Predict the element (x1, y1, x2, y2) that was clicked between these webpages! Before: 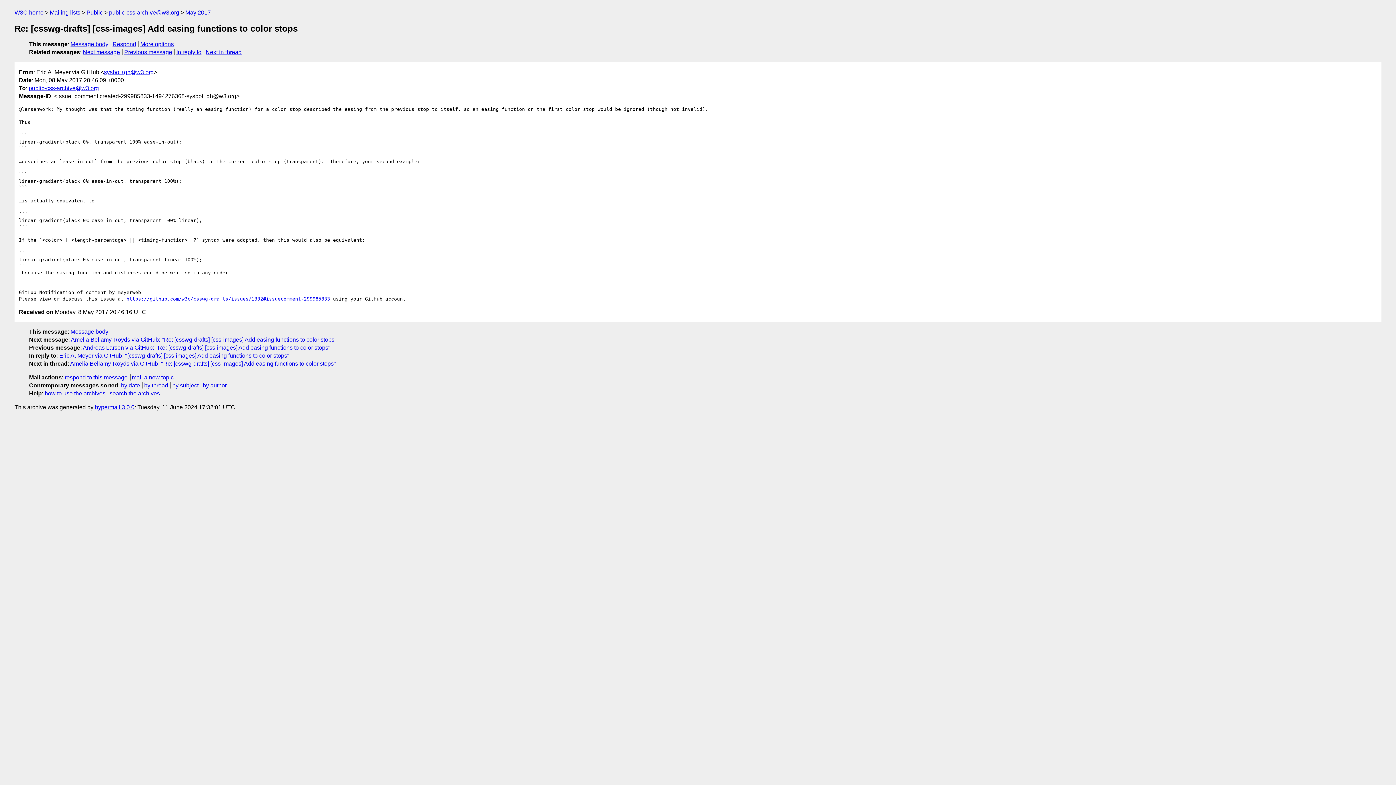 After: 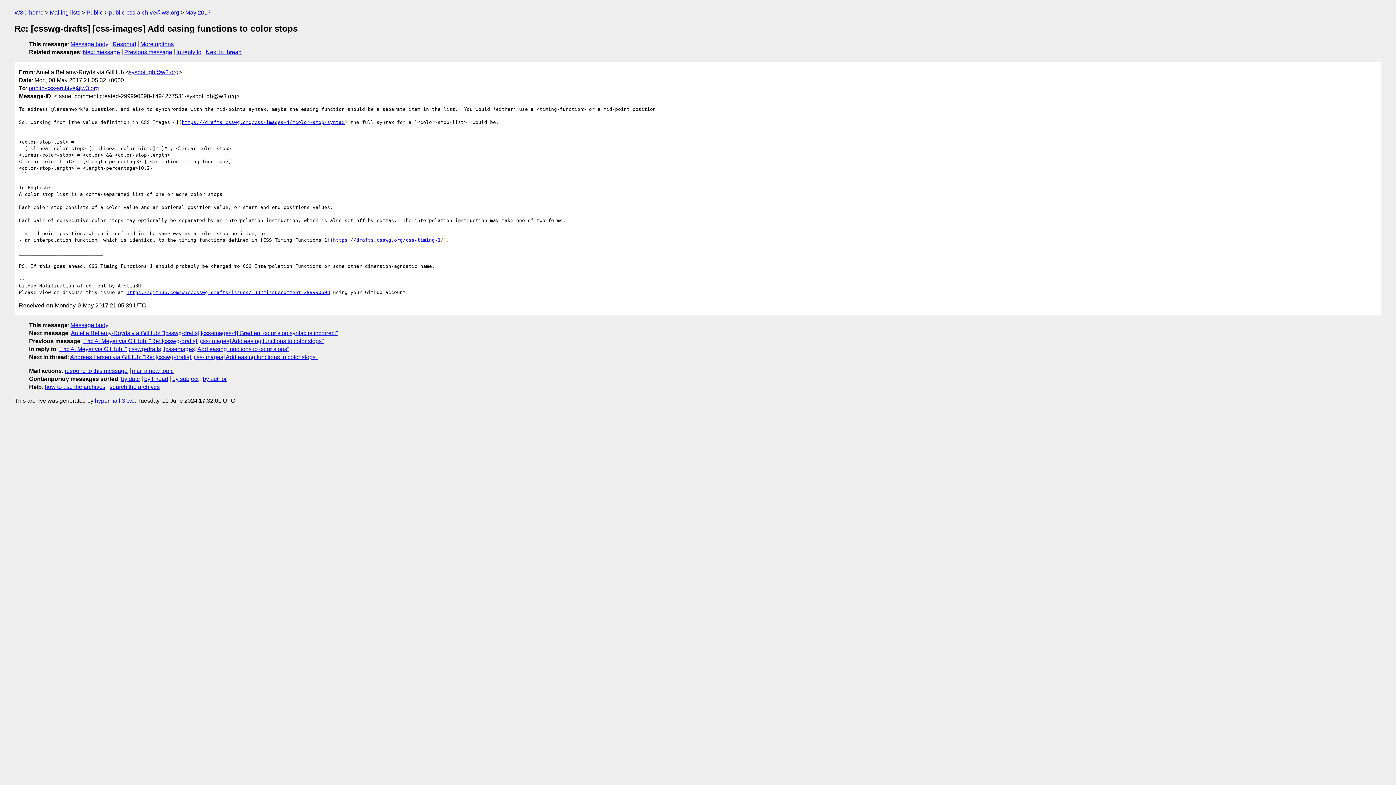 Action: label: Next message bbox: (82, 49, 120, 55)